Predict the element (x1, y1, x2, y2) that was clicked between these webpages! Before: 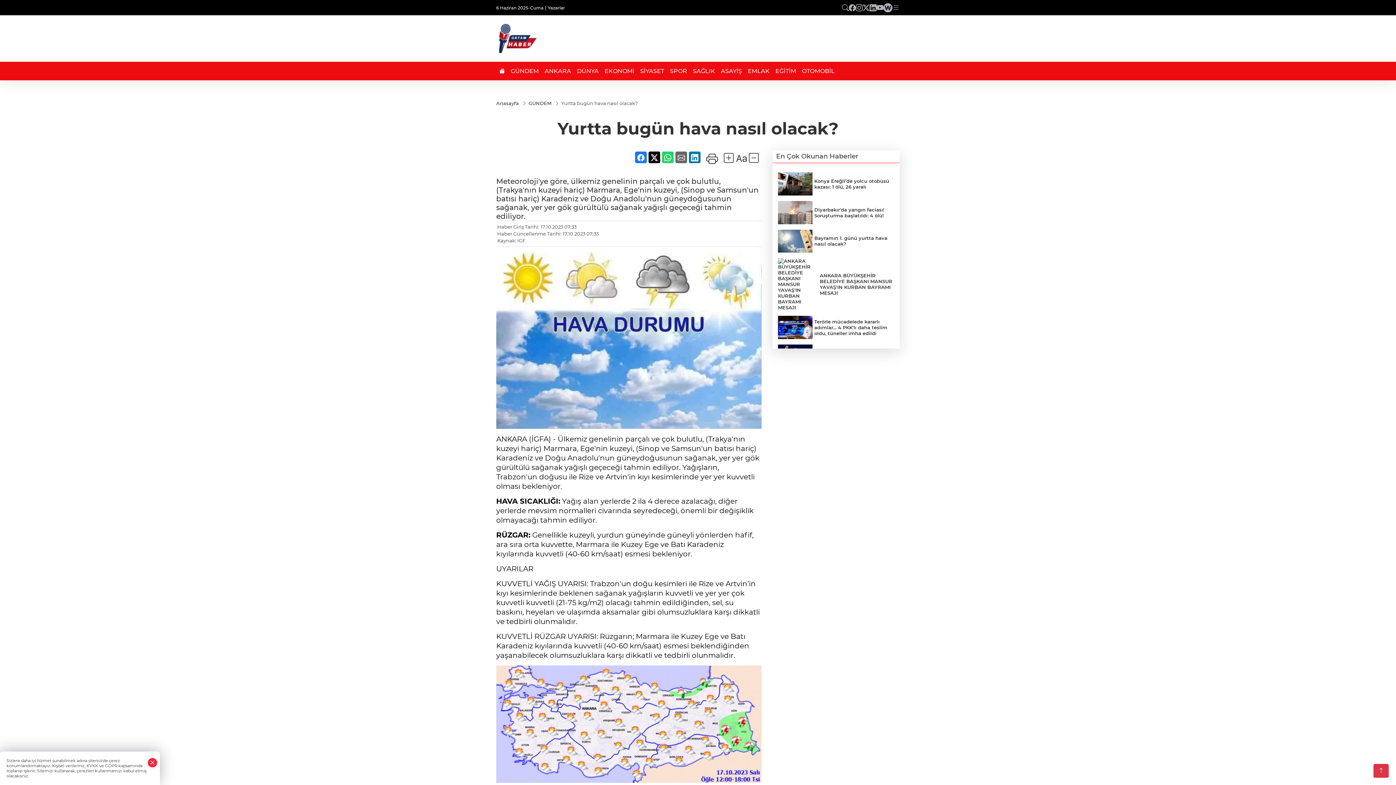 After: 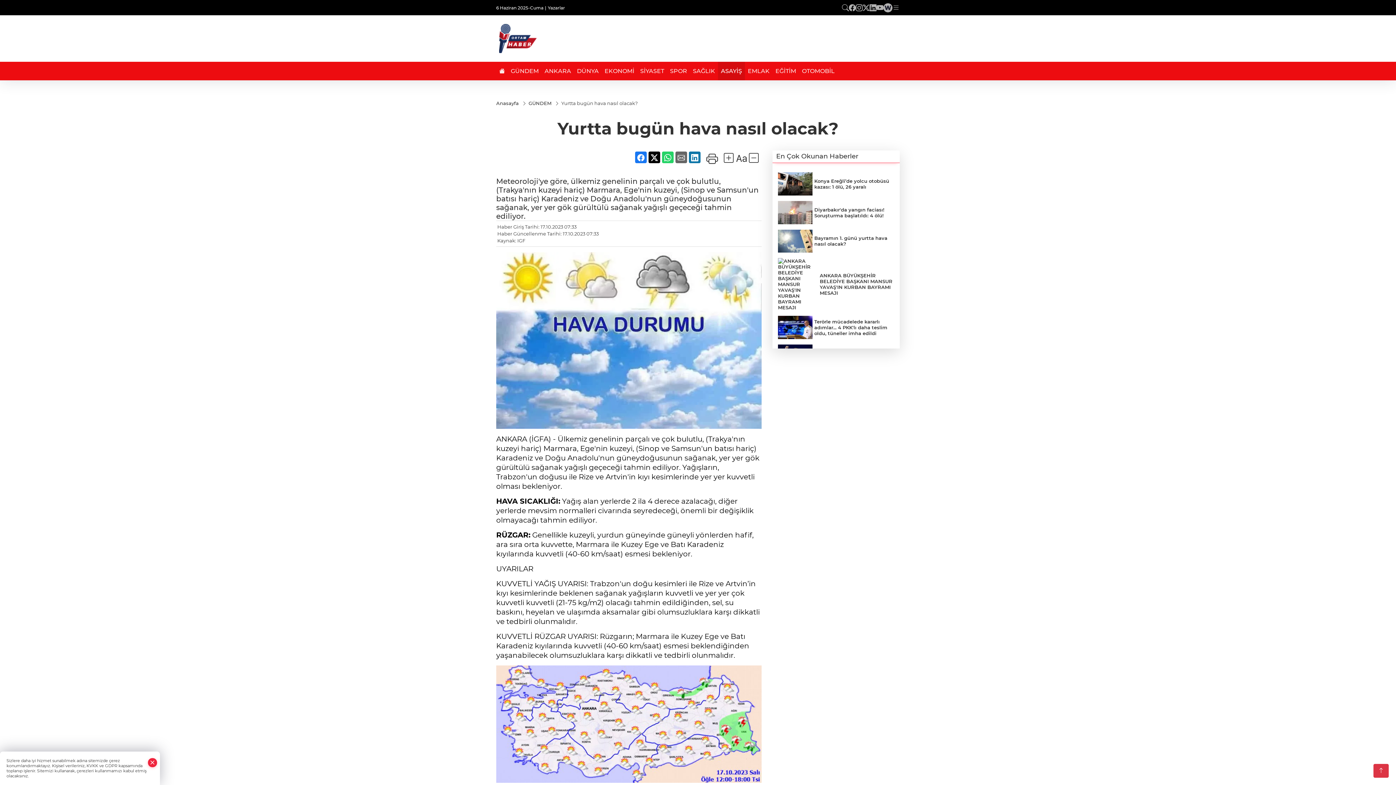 Action: bbox: (718, 61, 745, 80) label: ASAYİŞ